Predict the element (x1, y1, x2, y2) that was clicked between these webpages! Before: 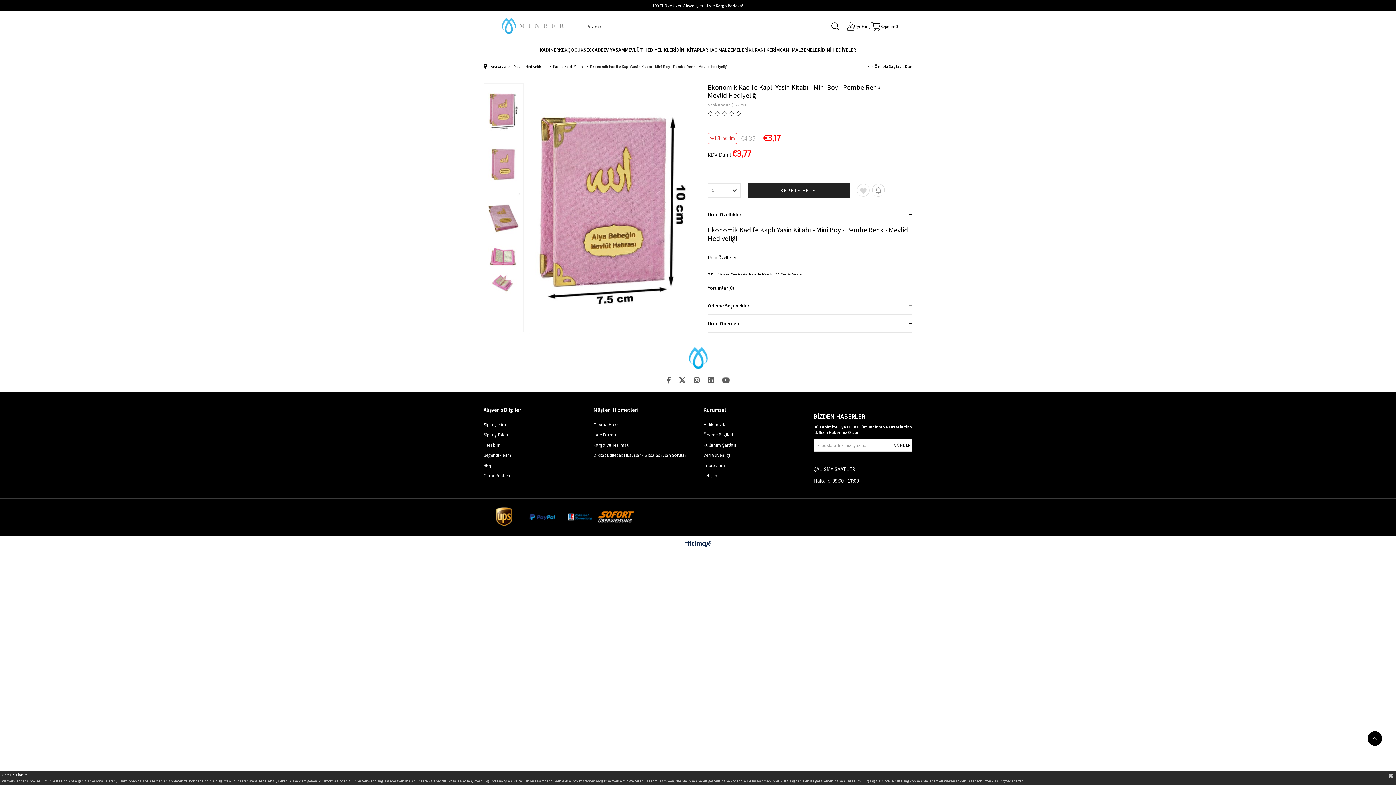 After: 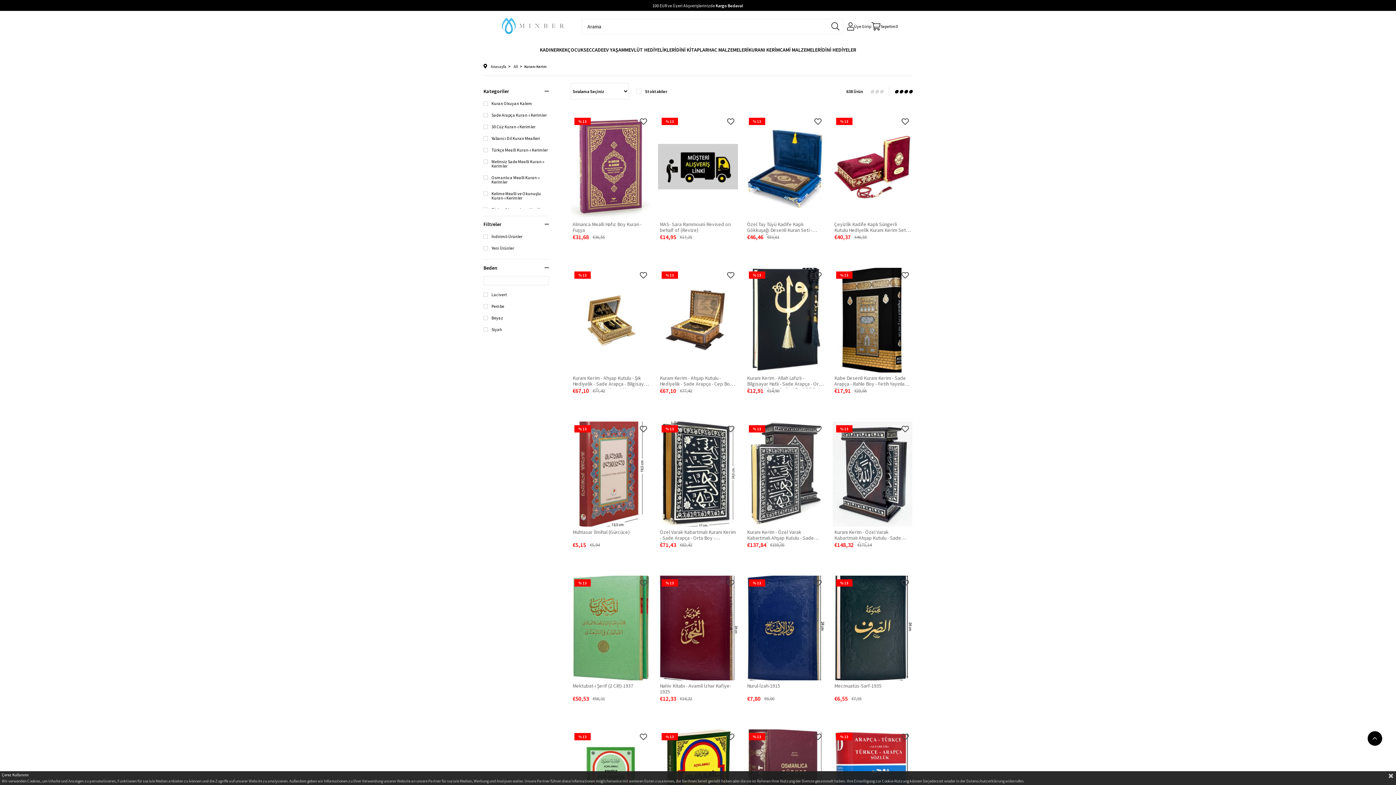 Action: bbox: (748, 41, 780, 57) label: KURANI KERİM